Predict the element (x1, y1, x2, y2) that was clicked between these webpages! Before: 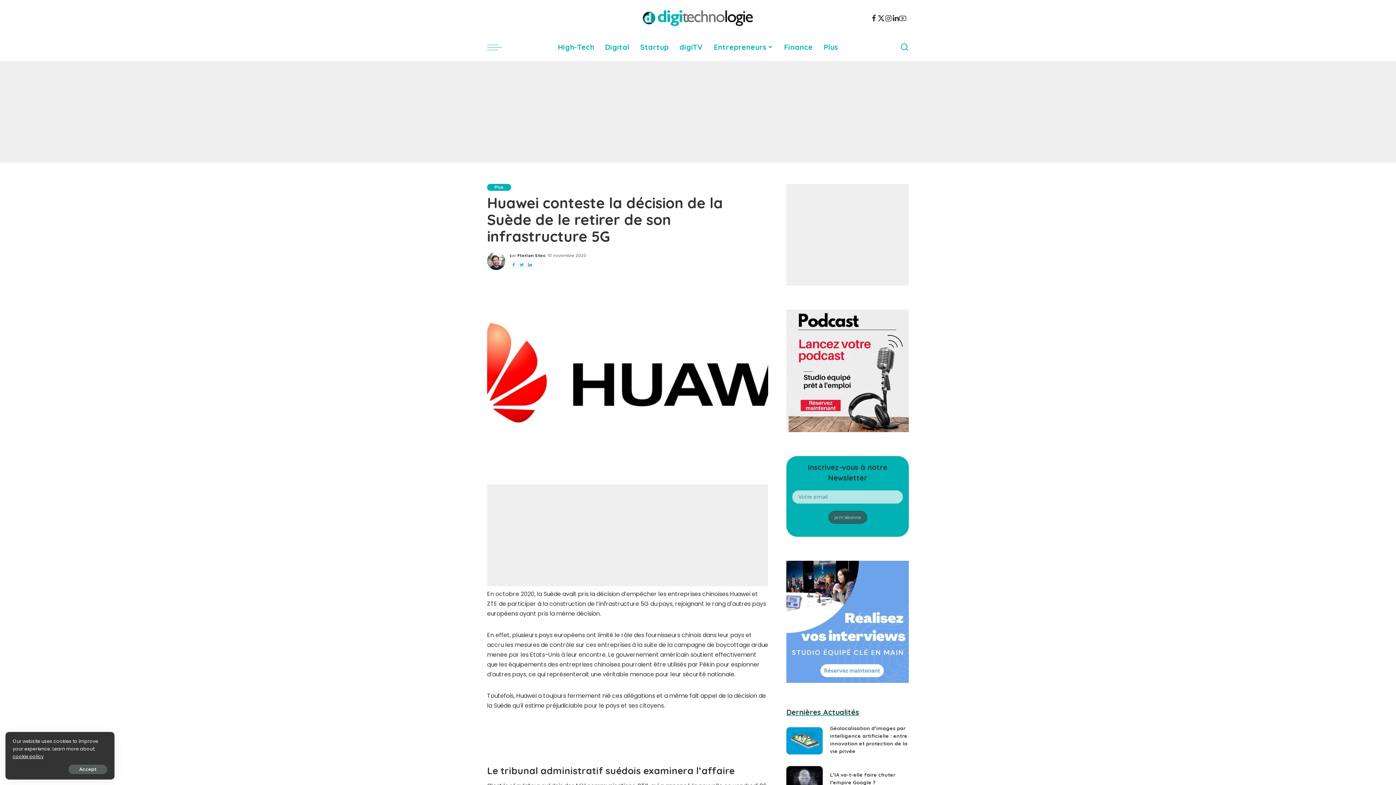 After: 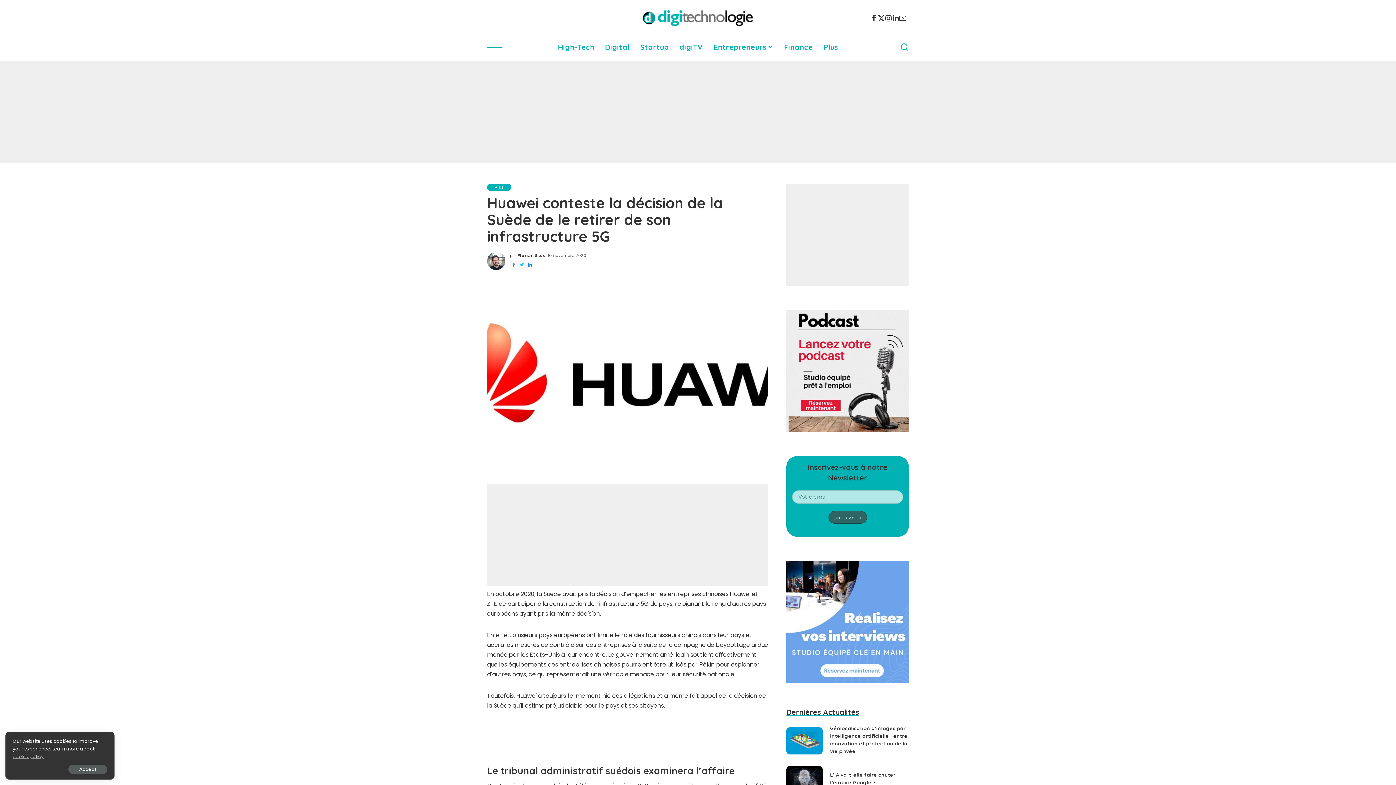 Action: label: cookie policy bbox: (12, 753, 43, 760)